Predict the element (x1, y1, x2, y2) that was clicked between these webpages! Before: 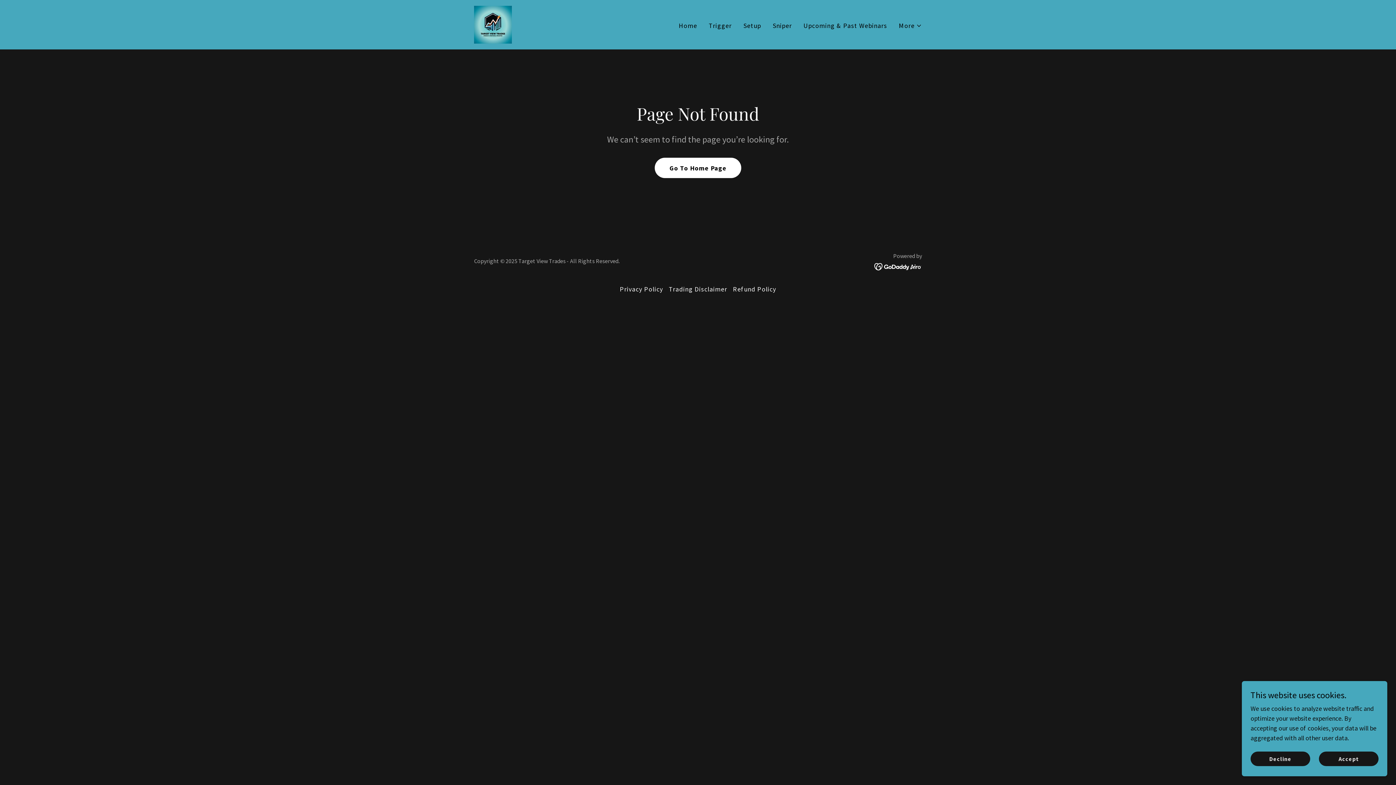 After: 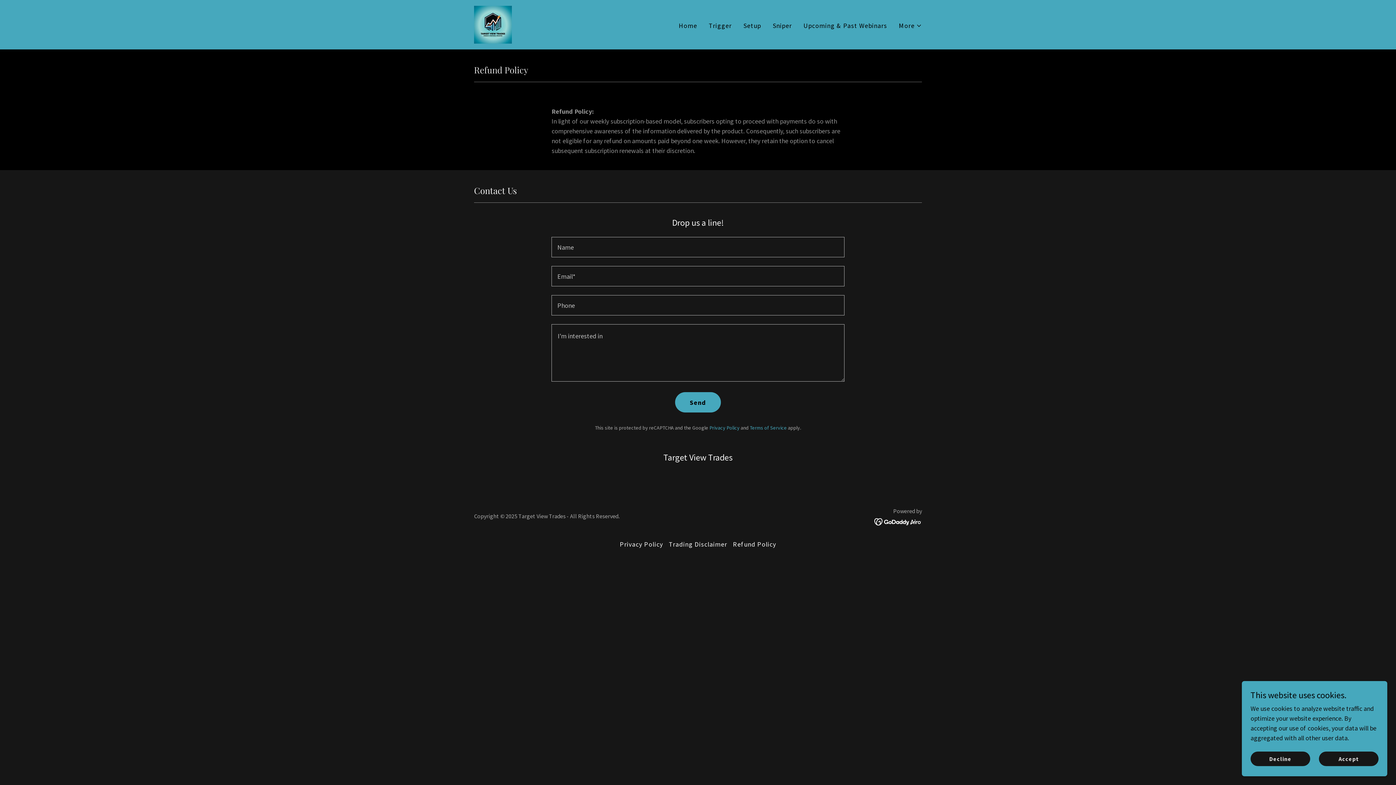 Action: label: Refund Policy bbox: (730, 282, 779, 296)